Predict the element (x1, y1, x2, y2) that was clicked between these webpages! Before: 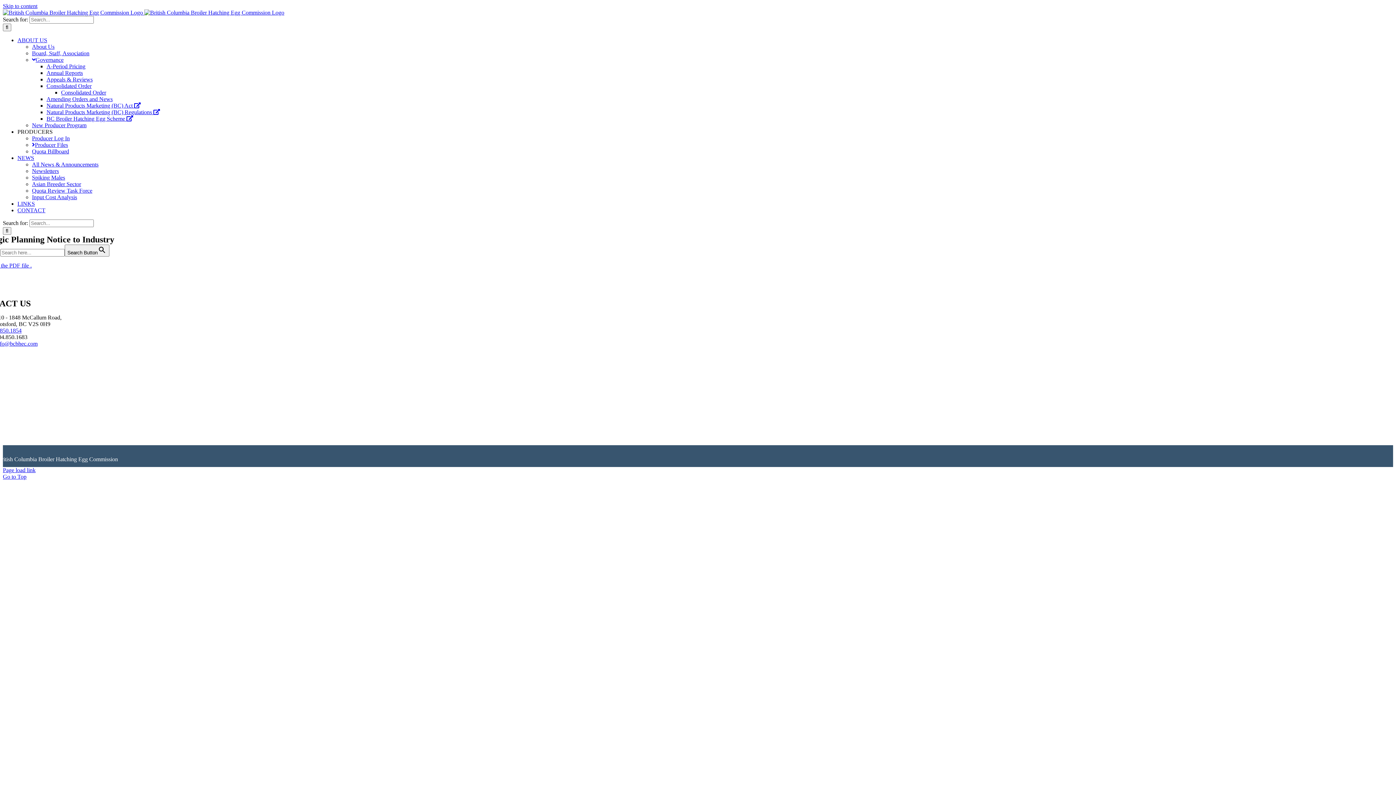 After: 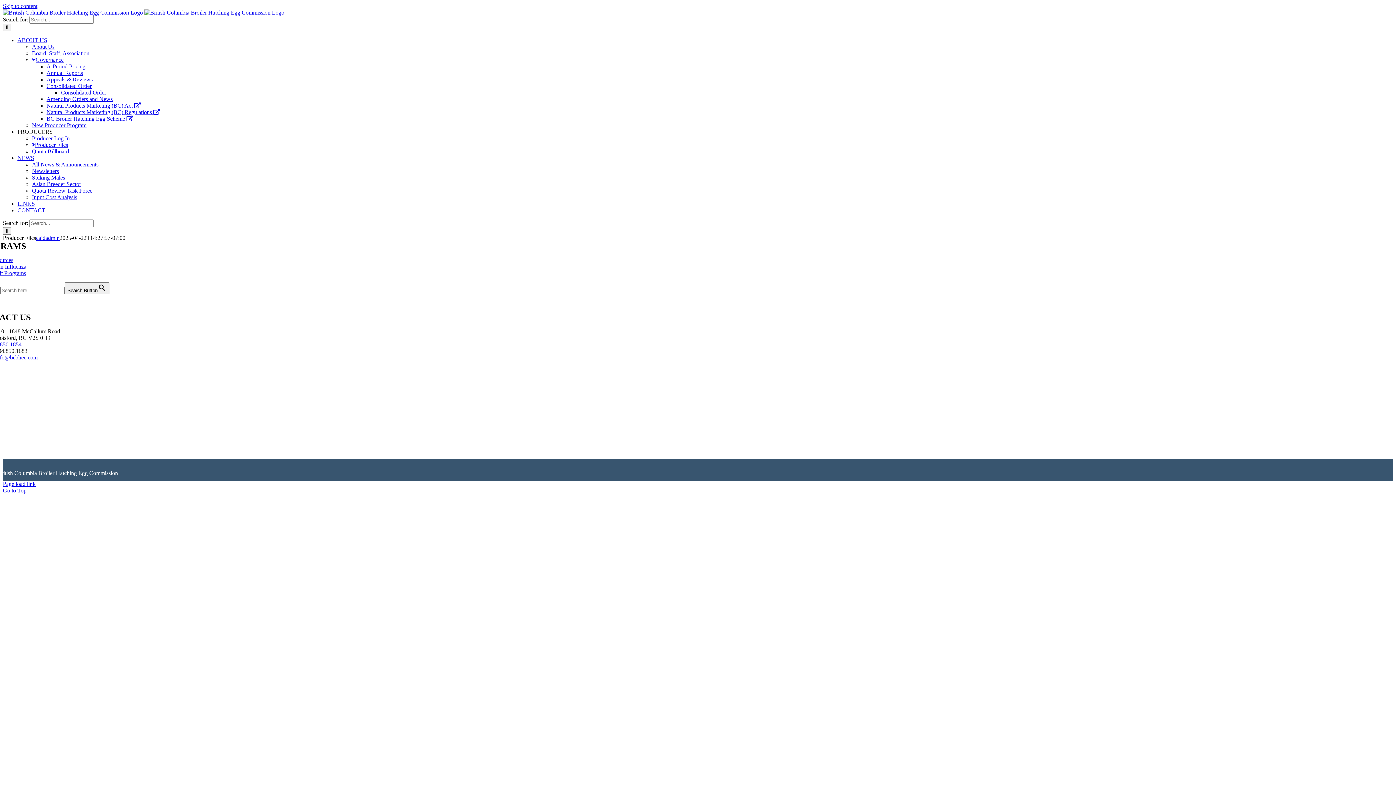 Action: bbox: (32, 141, 68, 148) label: Producer Files